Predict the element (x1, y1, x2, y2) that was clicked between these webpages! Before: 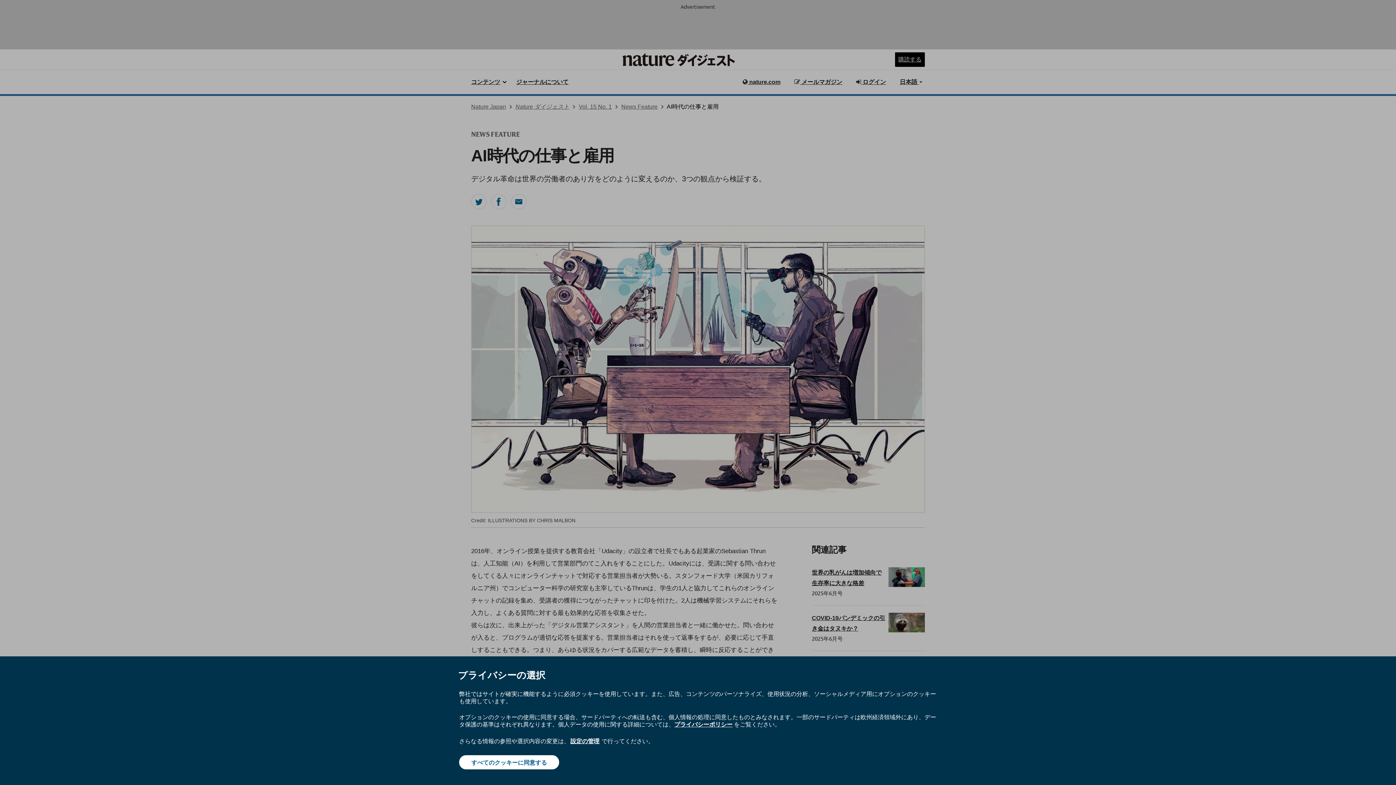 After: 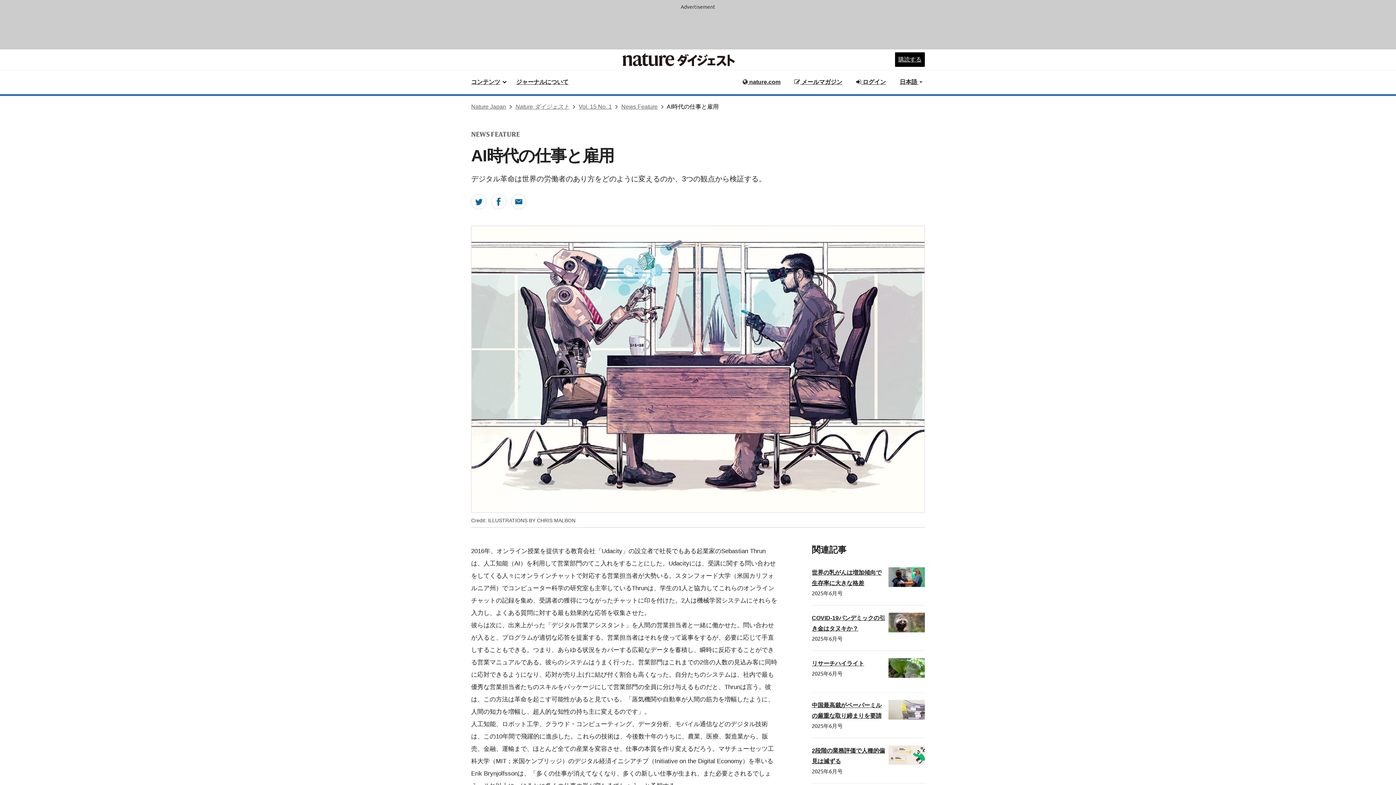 Action: label: すべてのクッキーに同意する bbox: (459, 755, 559, 769)